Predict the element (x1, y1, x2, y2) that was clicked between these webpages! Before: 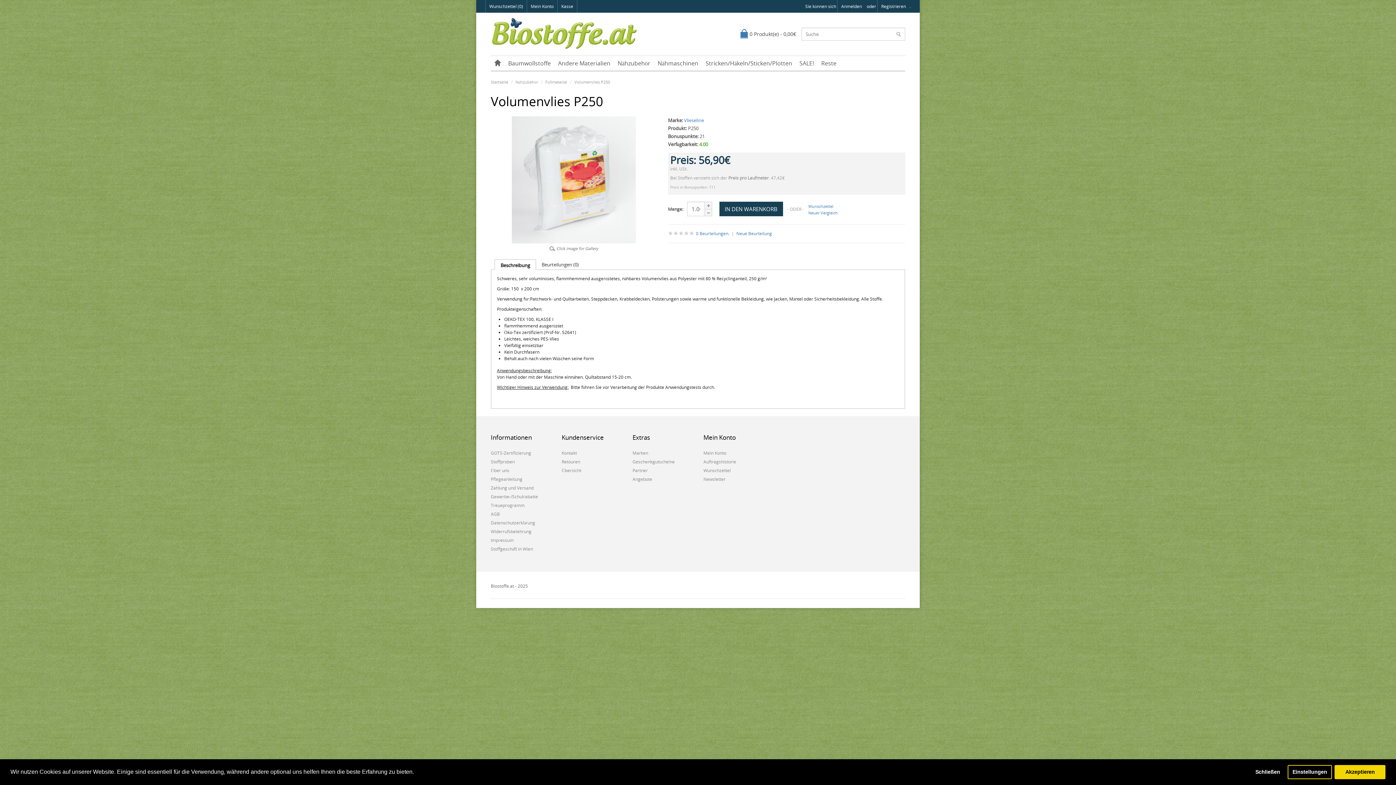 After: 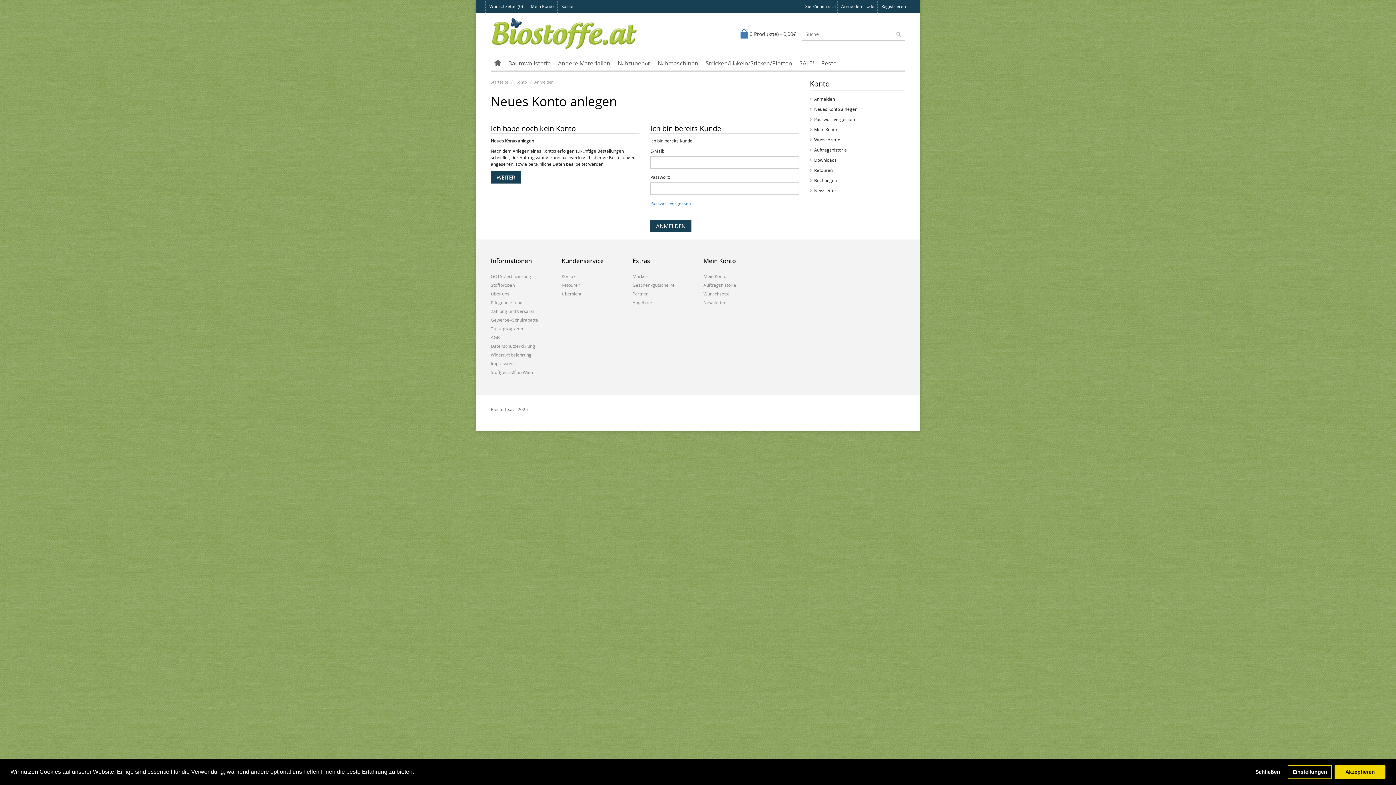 Action: label: Wunschzettel (0) bbox: (485, 0, 526, 12)